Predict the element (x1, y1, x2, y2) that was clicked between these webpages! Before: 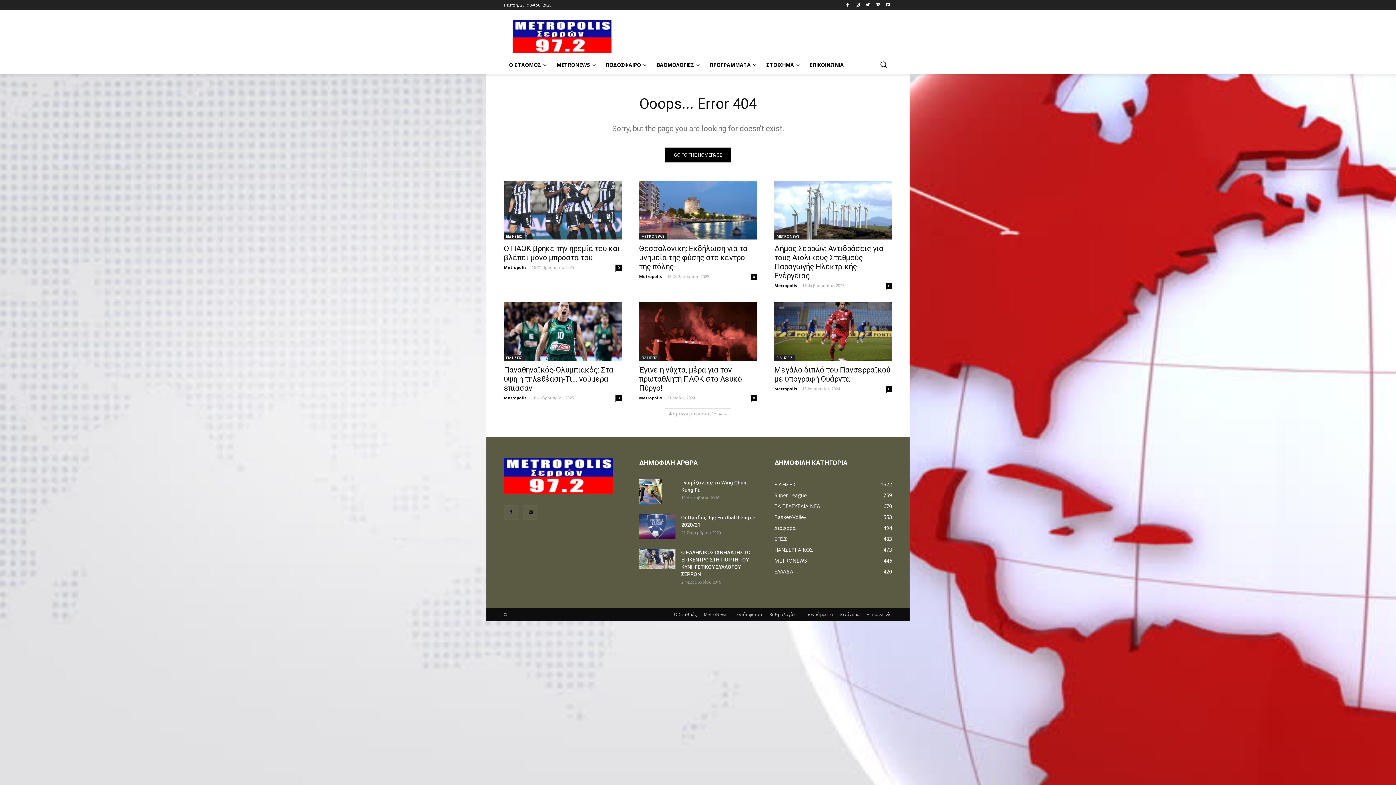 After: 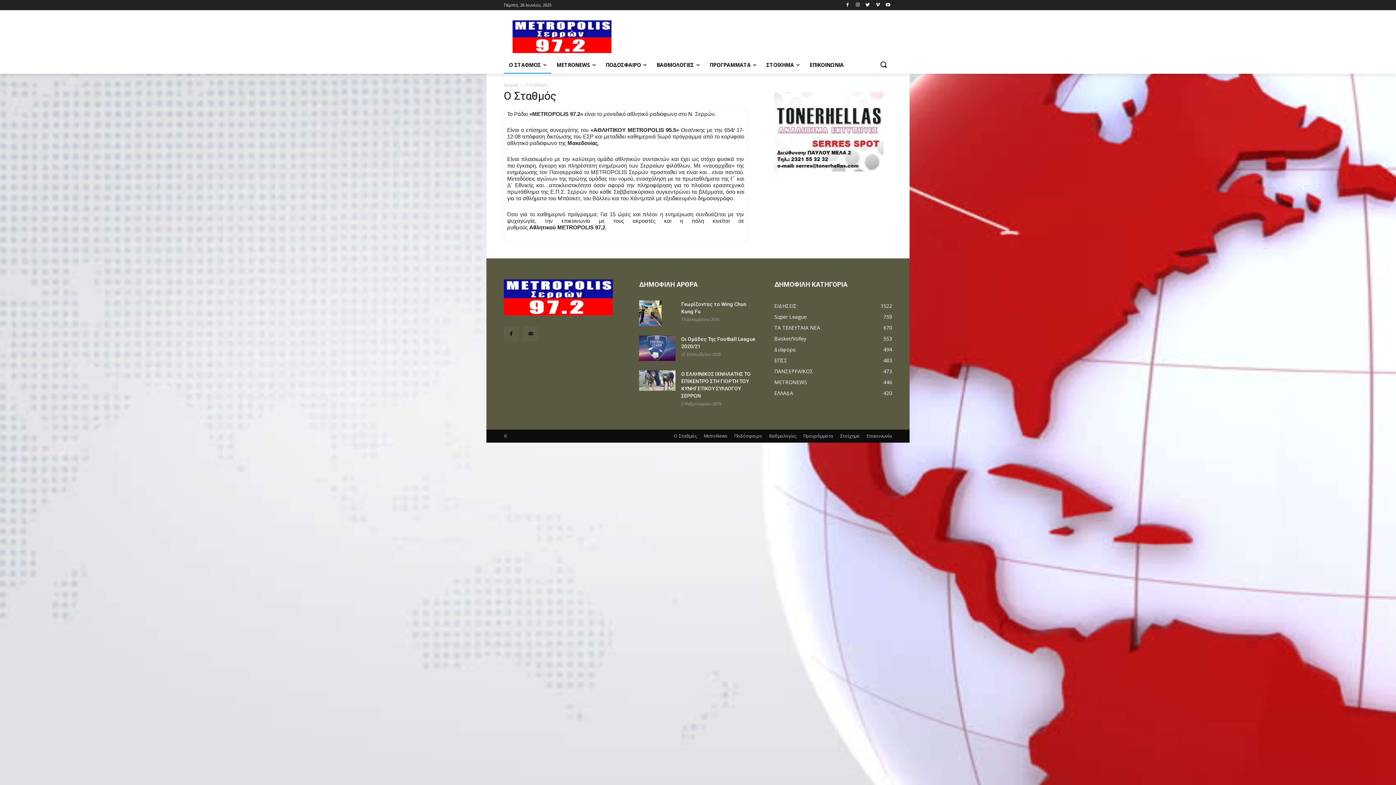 Action: bbox: (504, 56, 551, 73) label: O ΣΤΑΘΜΟΣ